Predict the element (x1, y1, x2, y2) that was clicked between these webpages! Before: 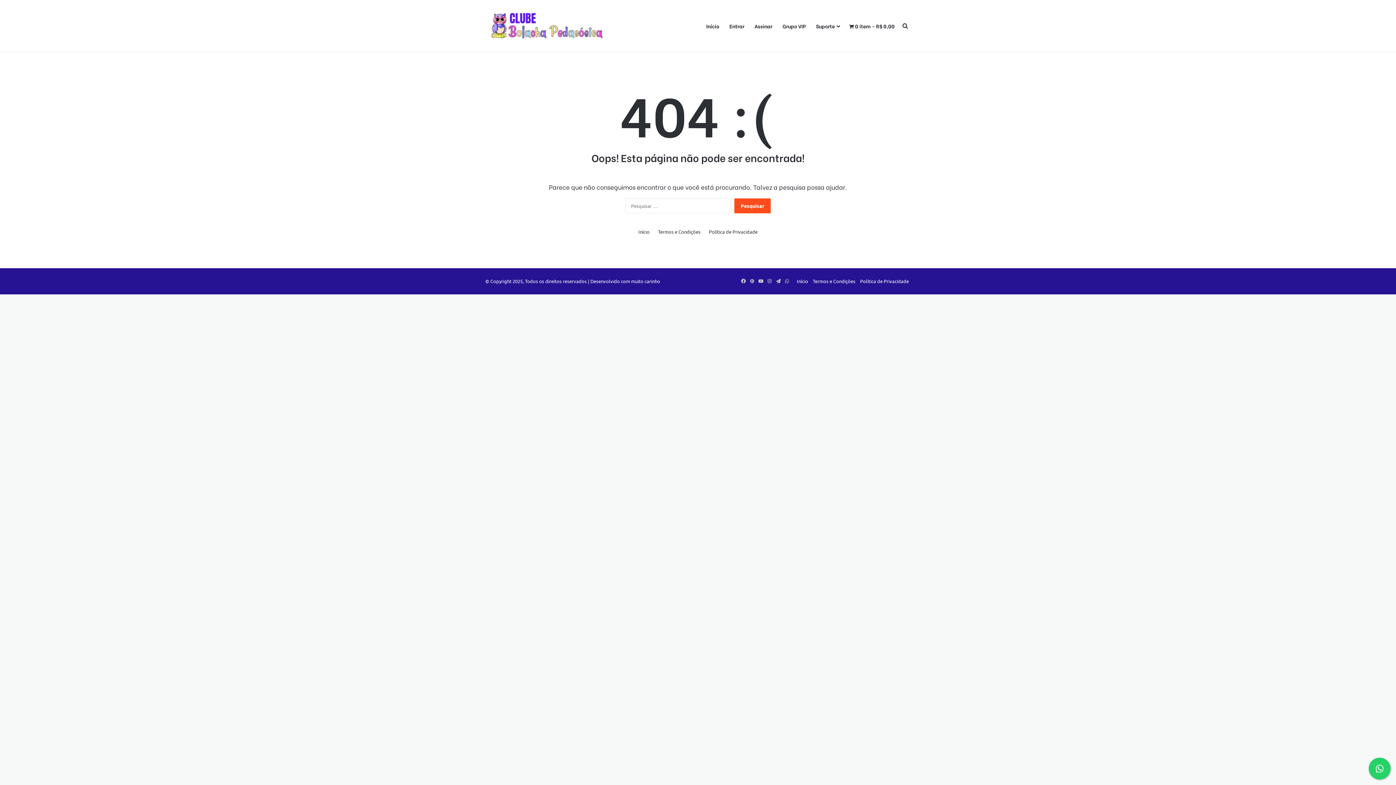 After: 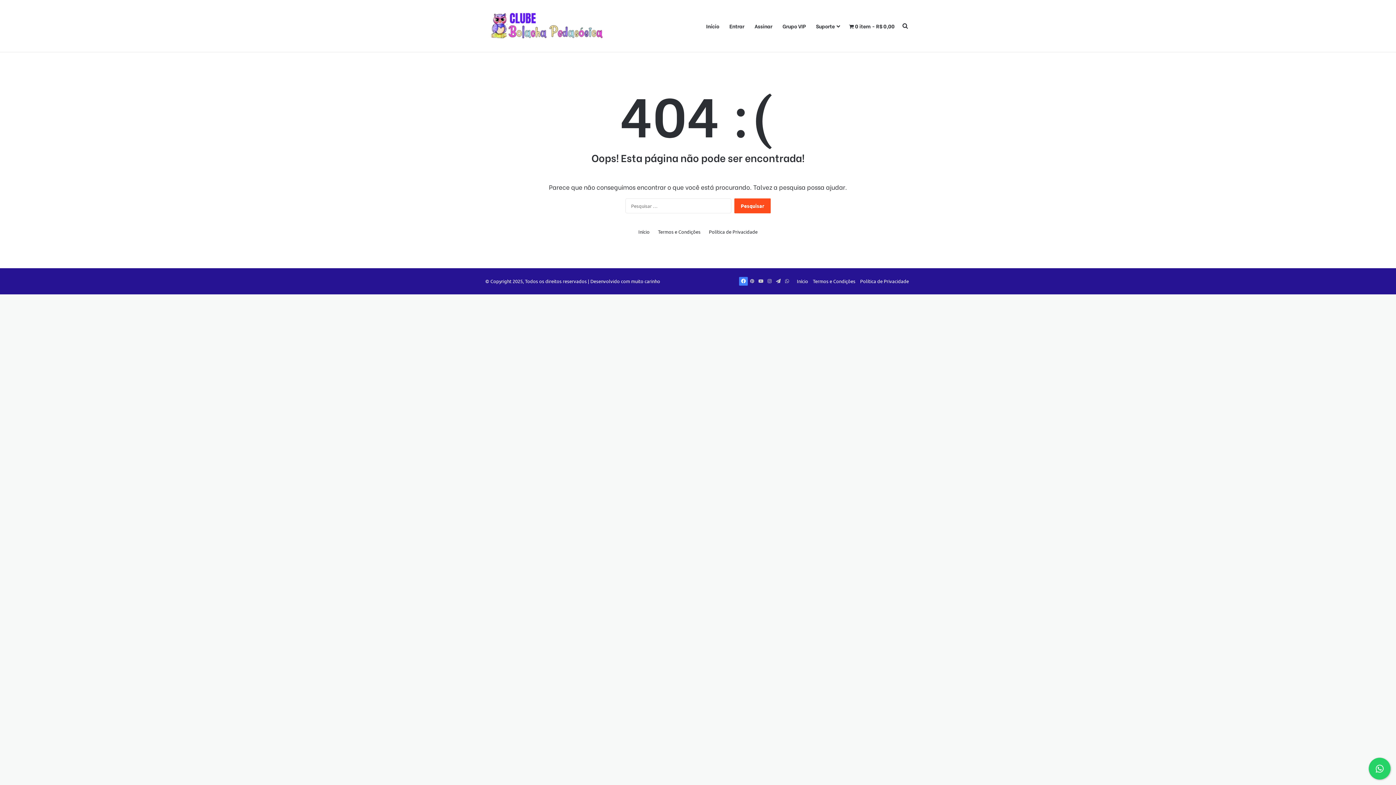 Action: bbox: (739, 277, 748, 285) label: Facebook